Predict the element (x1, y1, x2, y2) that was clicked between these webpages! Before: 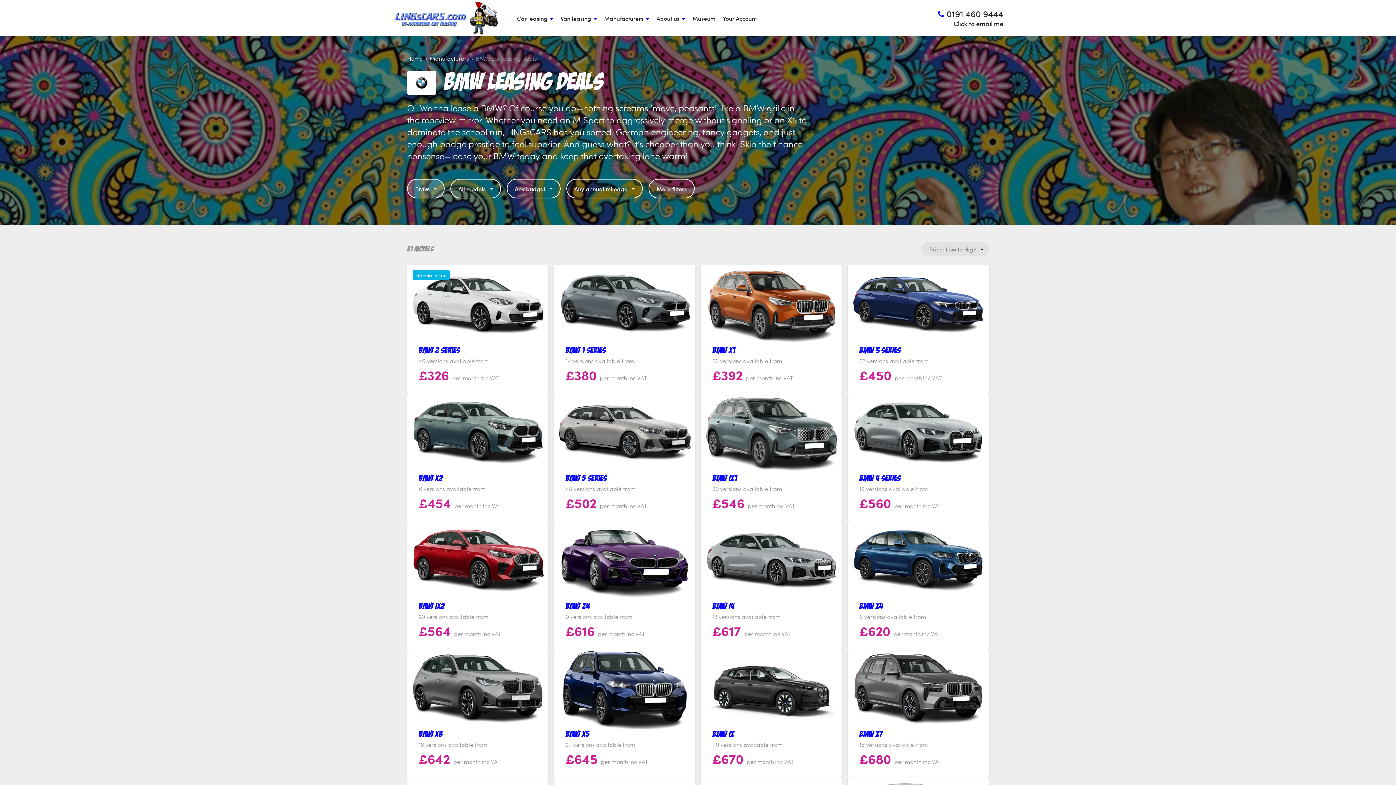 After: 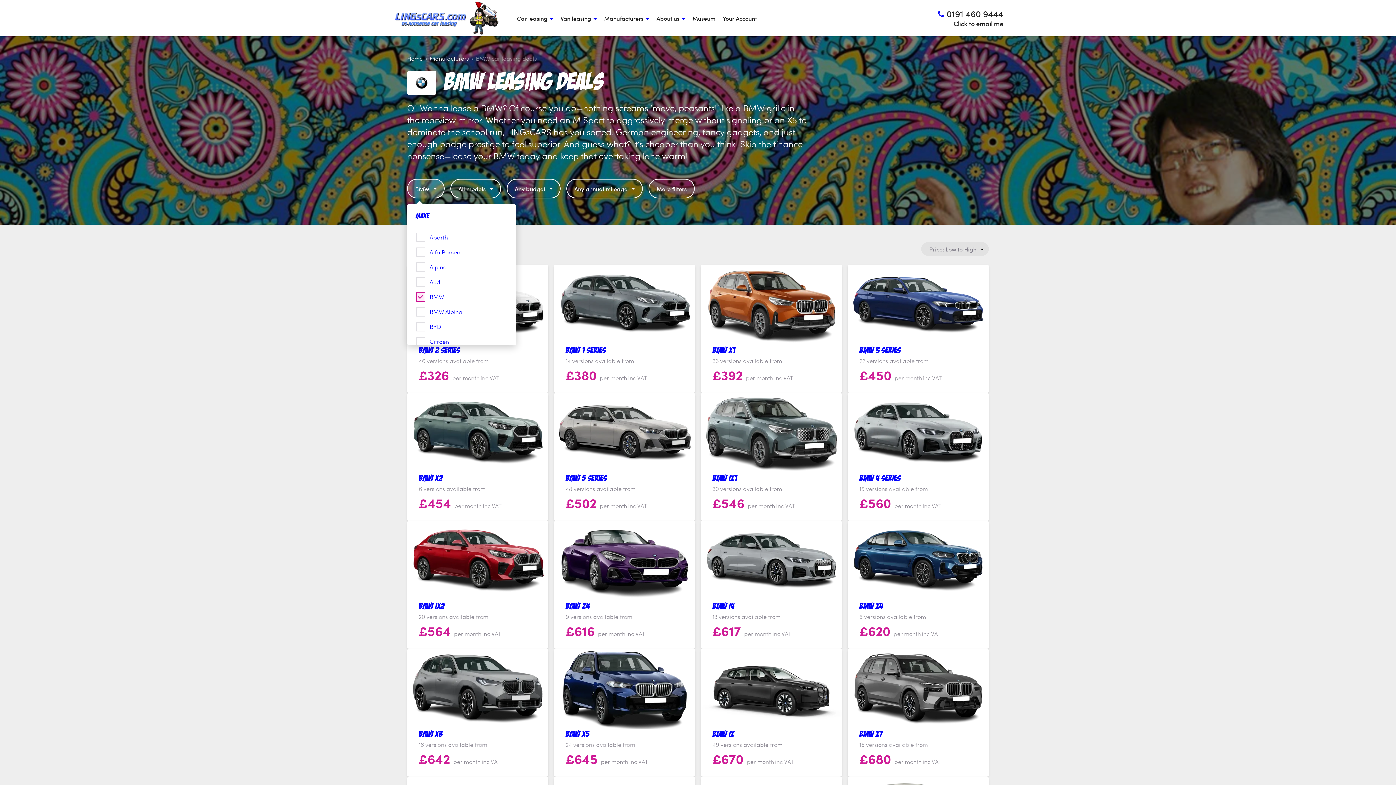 Action: label: BMW bbox: (407, 179, 444, 198)